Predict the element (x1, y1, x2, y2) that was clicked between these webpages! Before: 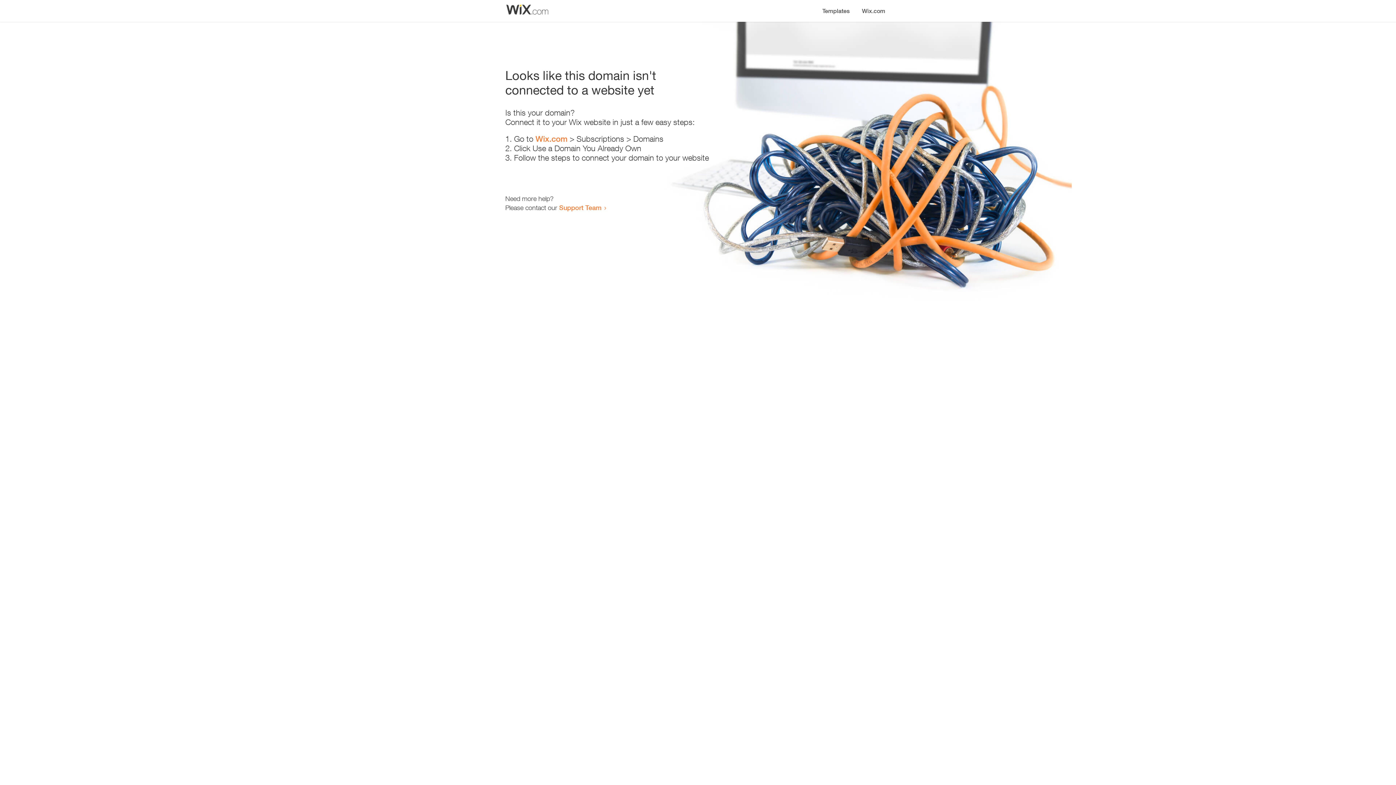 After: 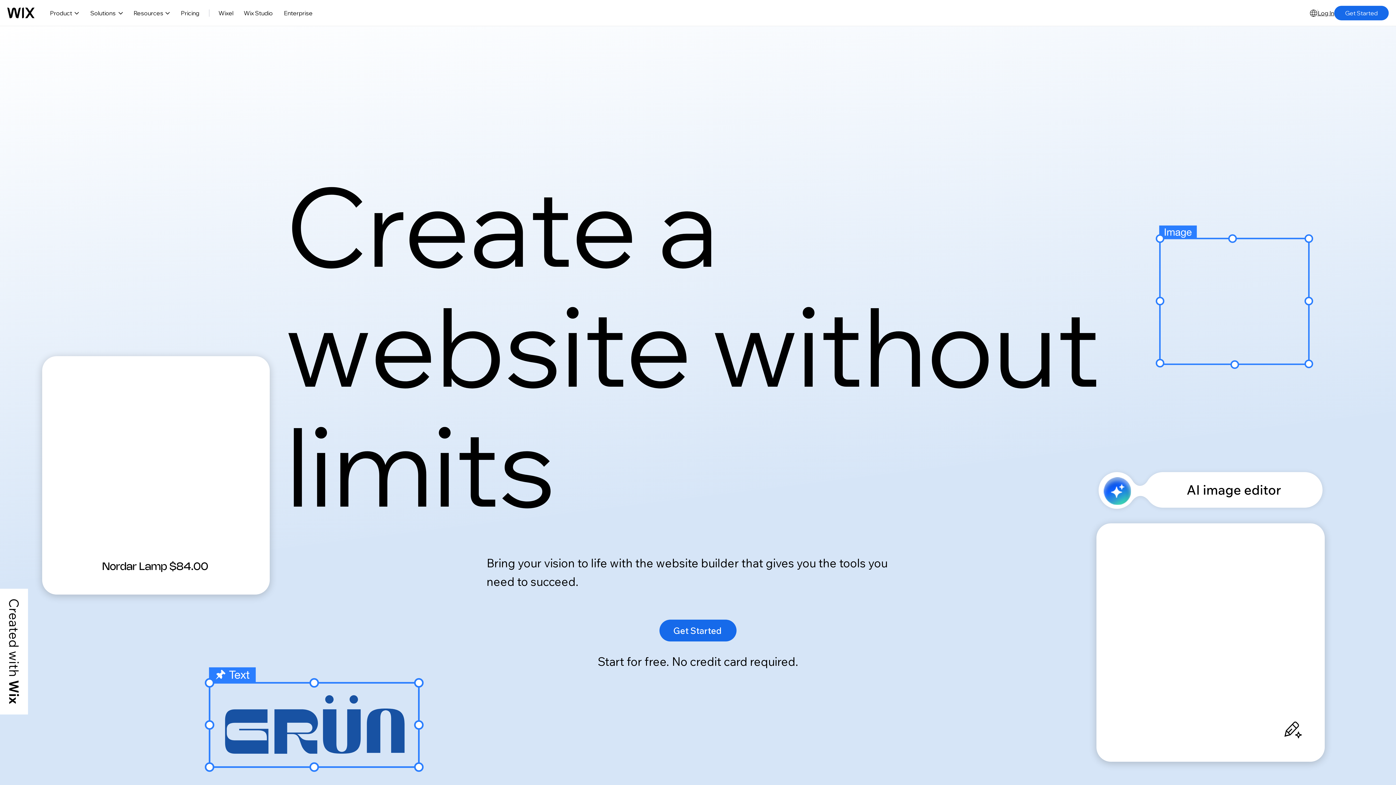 Action: label: Wix.com bbox: (535, 134, 567, 143)